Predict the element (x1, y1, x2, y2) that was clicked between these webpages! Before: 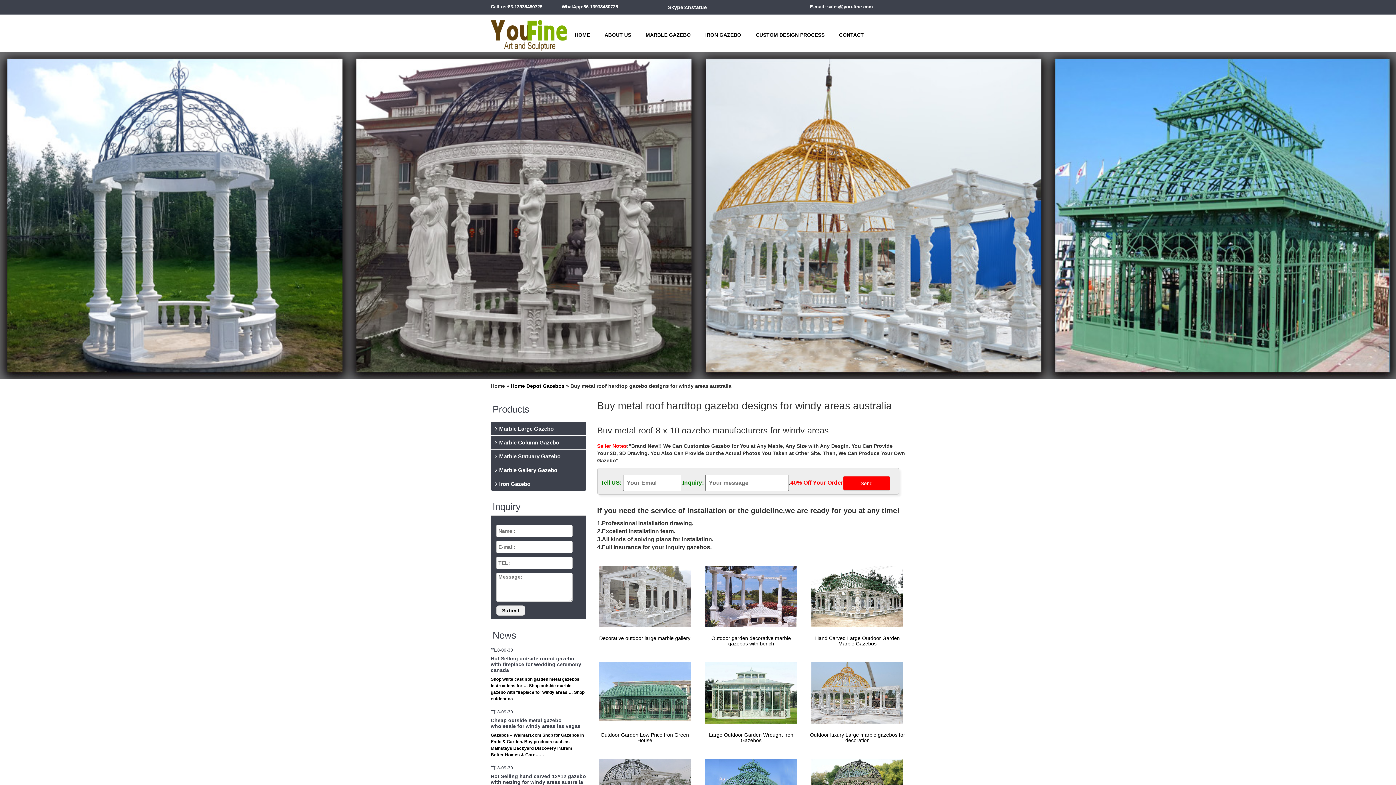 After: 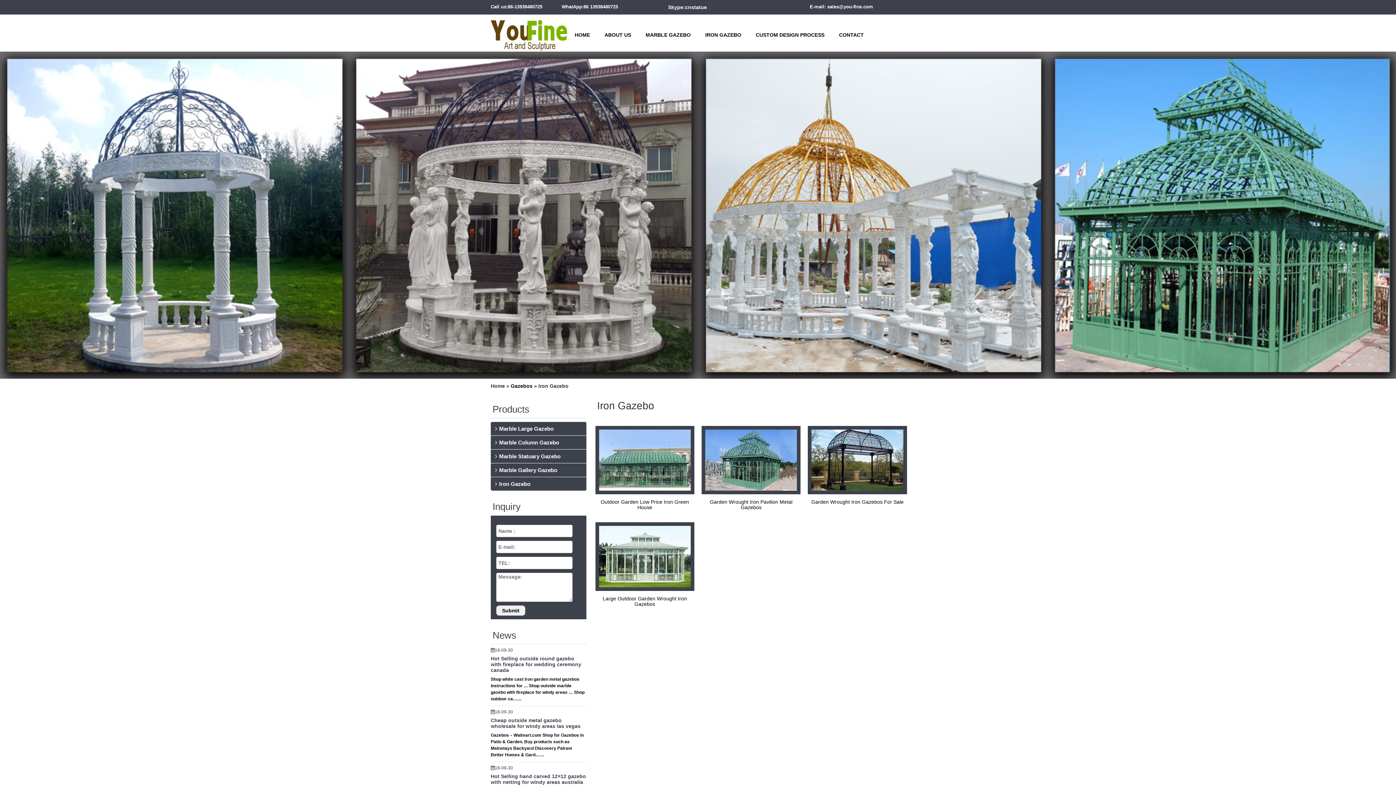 Action: label: Iron Gazebo bbox: (493, 481, 530, 487)